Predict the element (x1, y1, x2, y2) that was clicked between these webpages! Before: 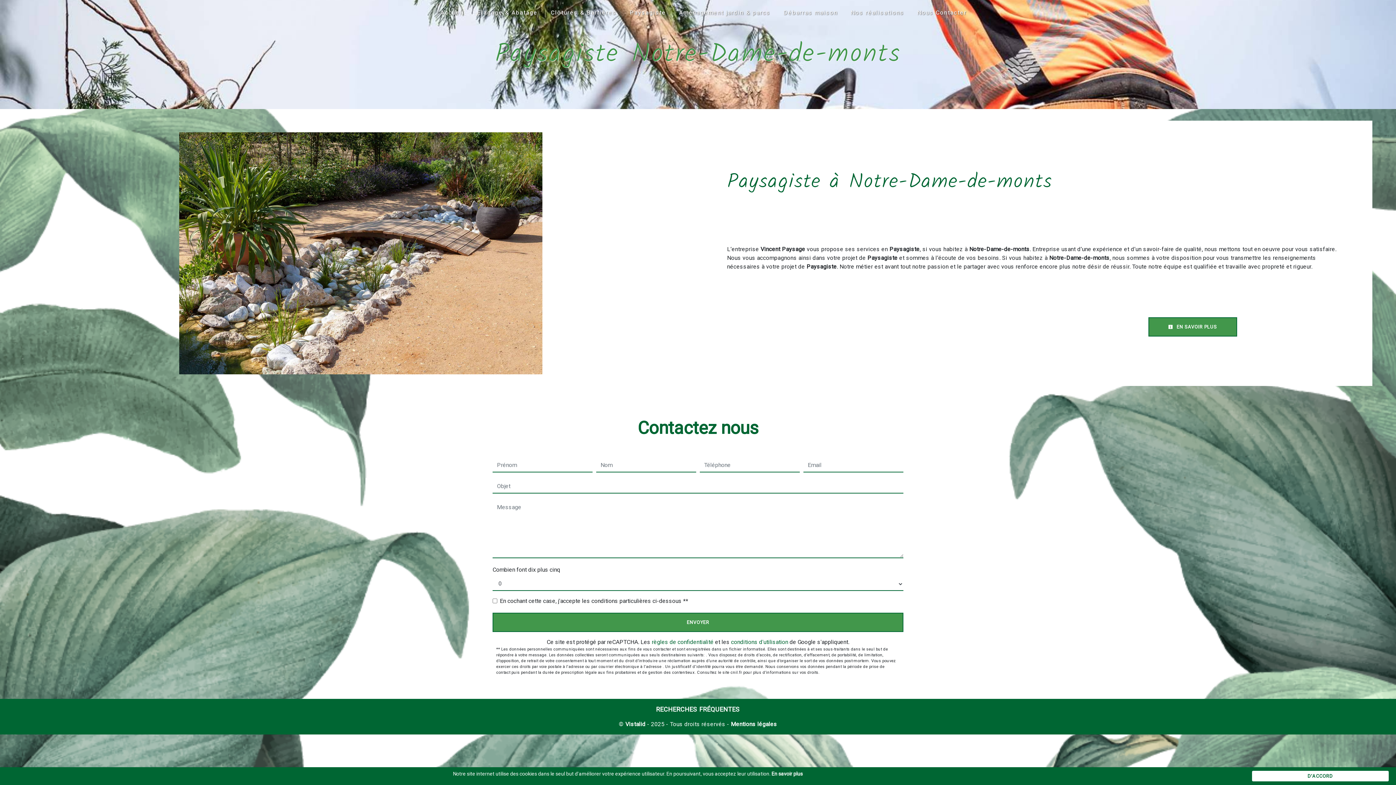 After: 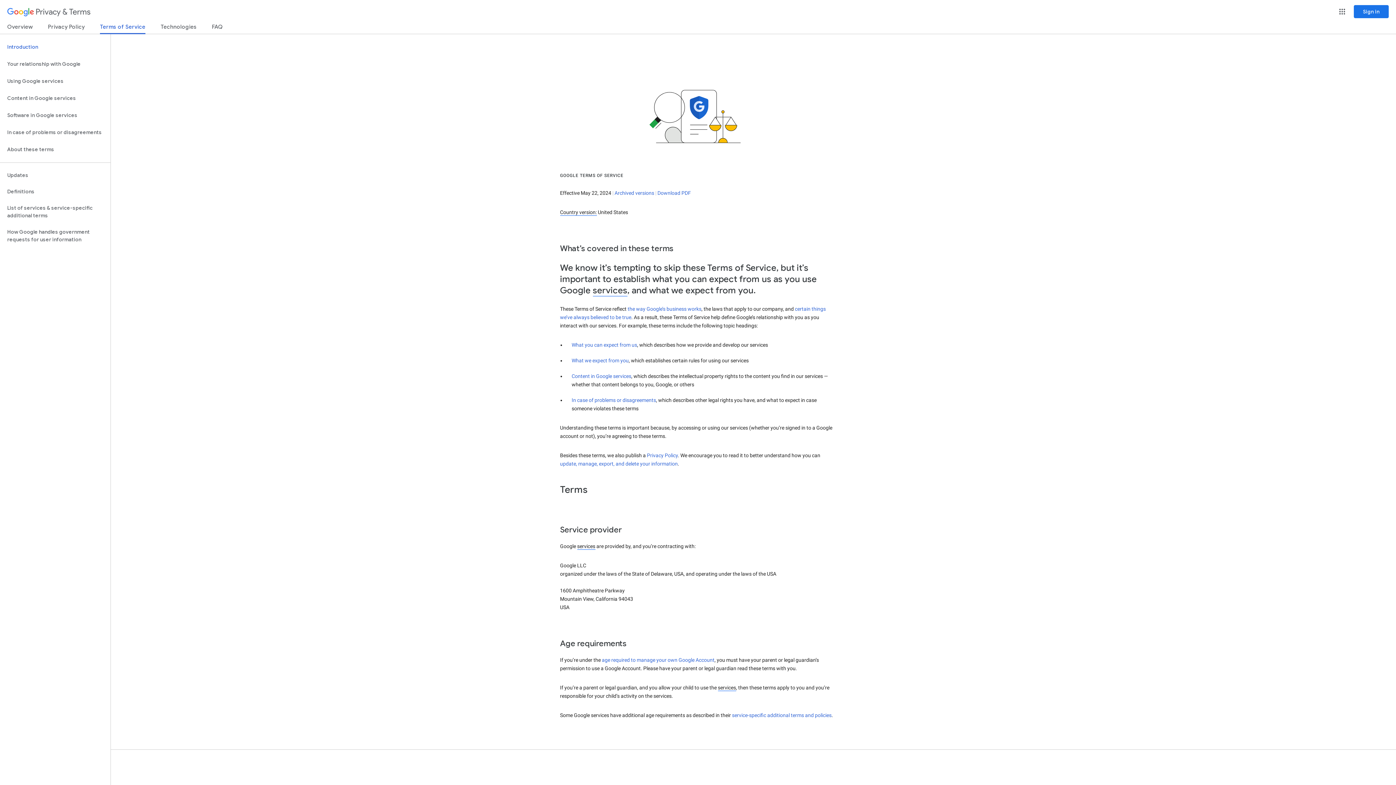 Action: bbox: (731, 638, 788, 645) label: conditions d'utilisation